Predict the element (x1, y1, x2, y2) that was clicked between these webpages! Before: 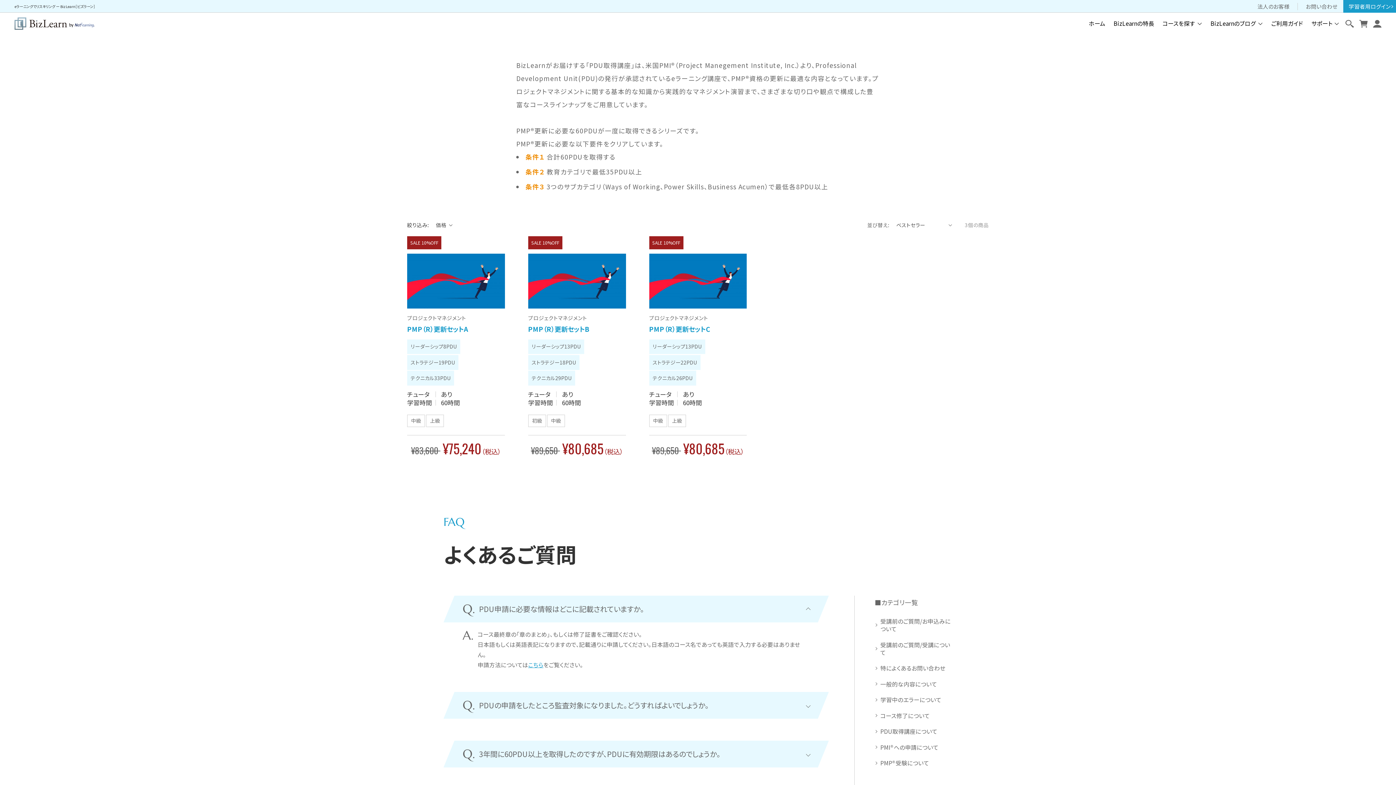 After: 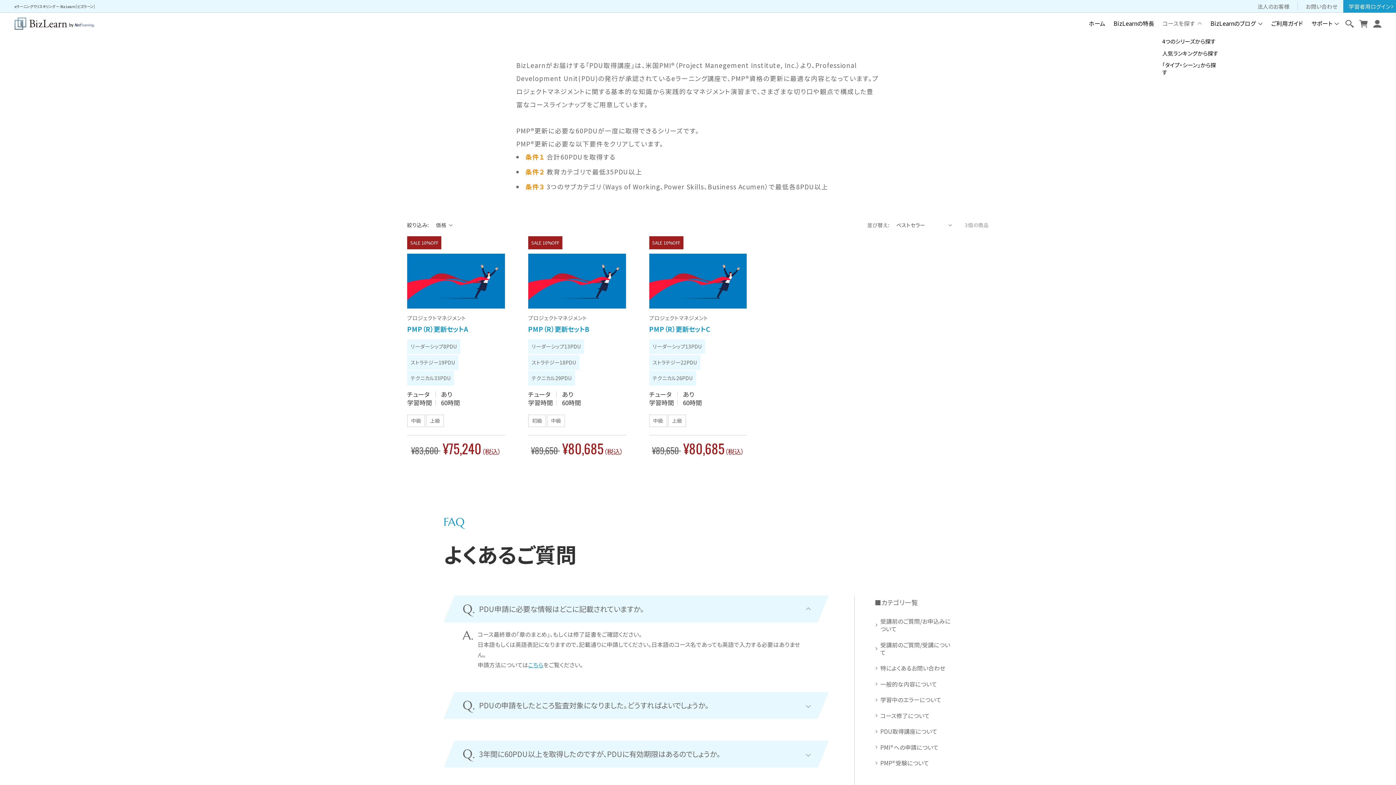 Action: bbox: (1162, 19, 1202, 27) label: コースを探す